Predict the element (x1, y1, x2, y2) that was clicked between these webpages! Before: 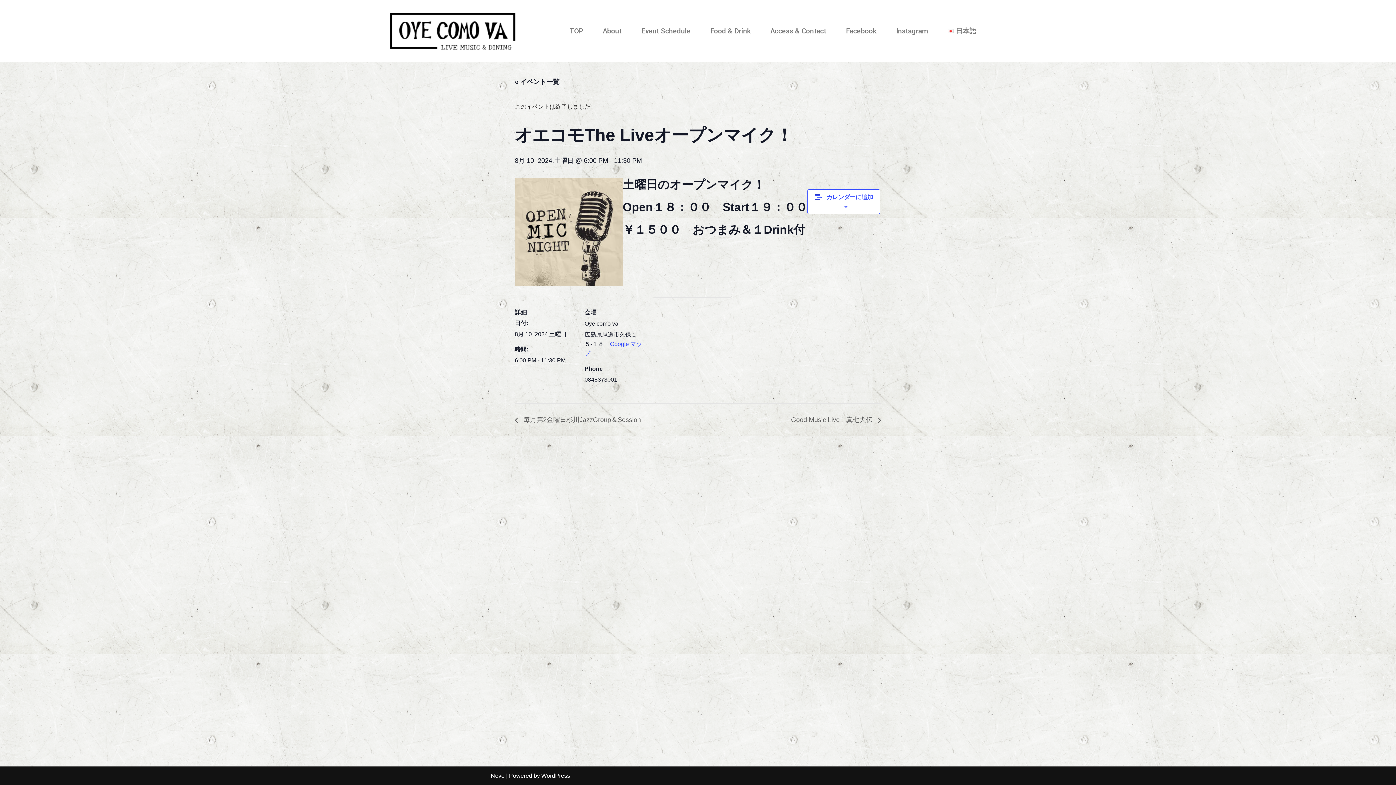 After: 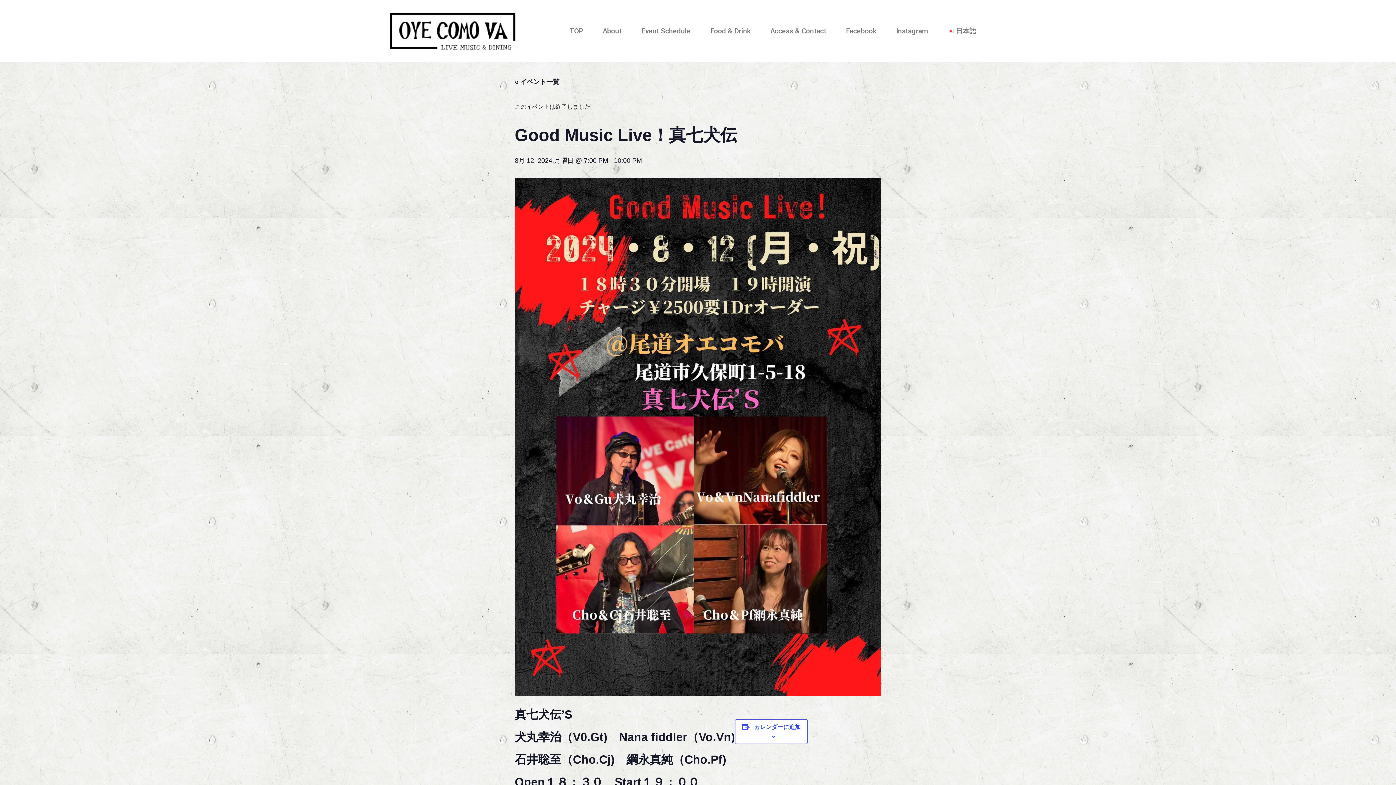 Action: bbox: (787, 416, 881, 423) label: Good Music Live！真七犬伝 